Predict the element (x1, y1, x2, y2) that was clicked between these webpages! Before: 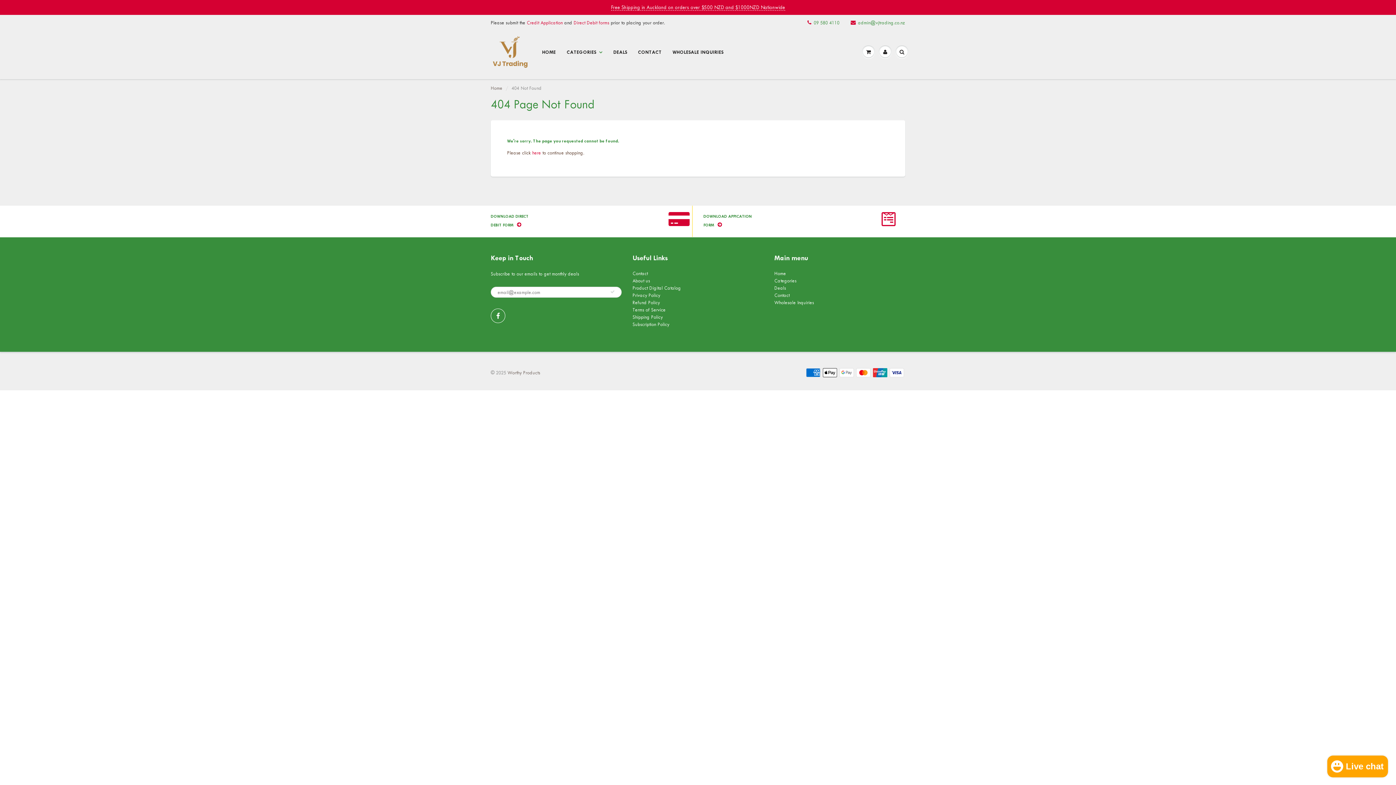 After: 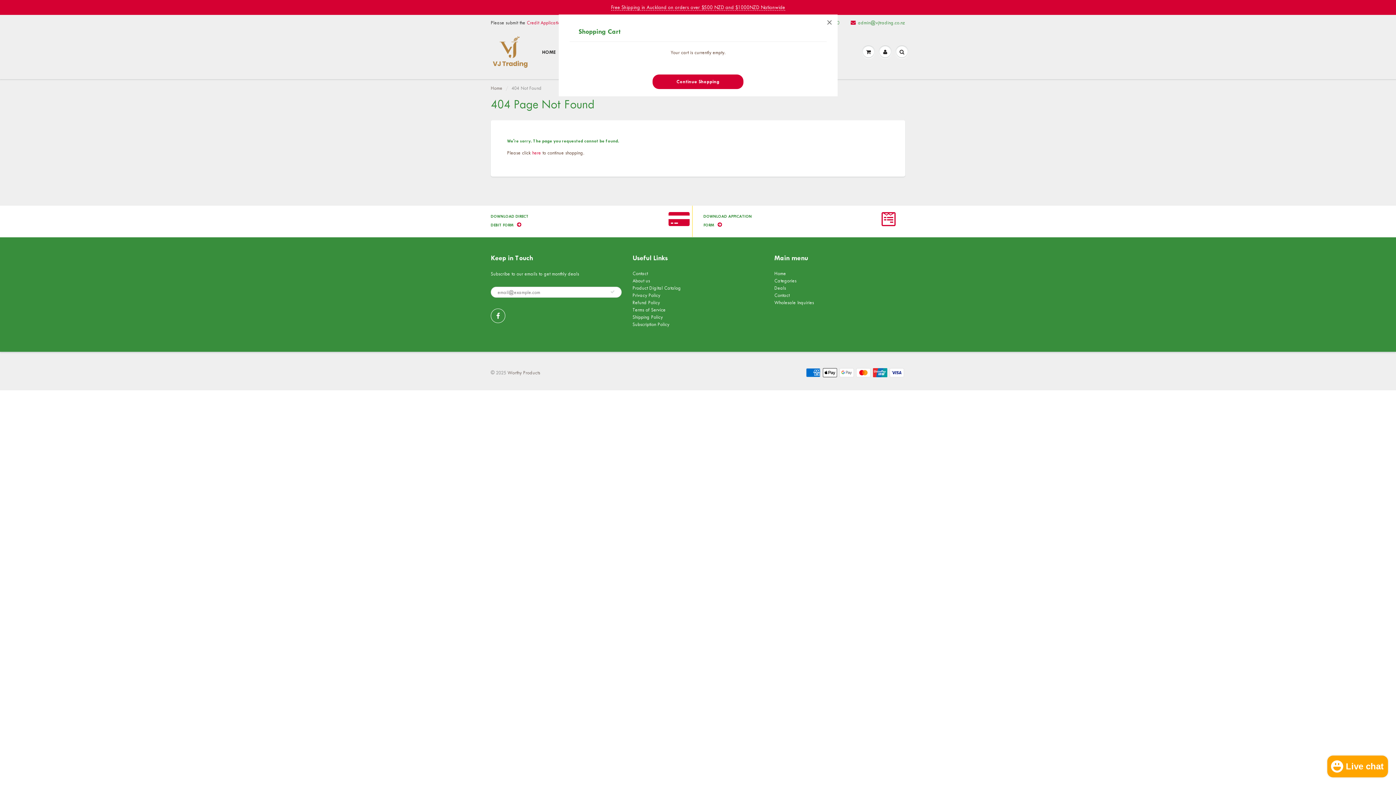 Action: bbox: (860, 31, 877, 72)